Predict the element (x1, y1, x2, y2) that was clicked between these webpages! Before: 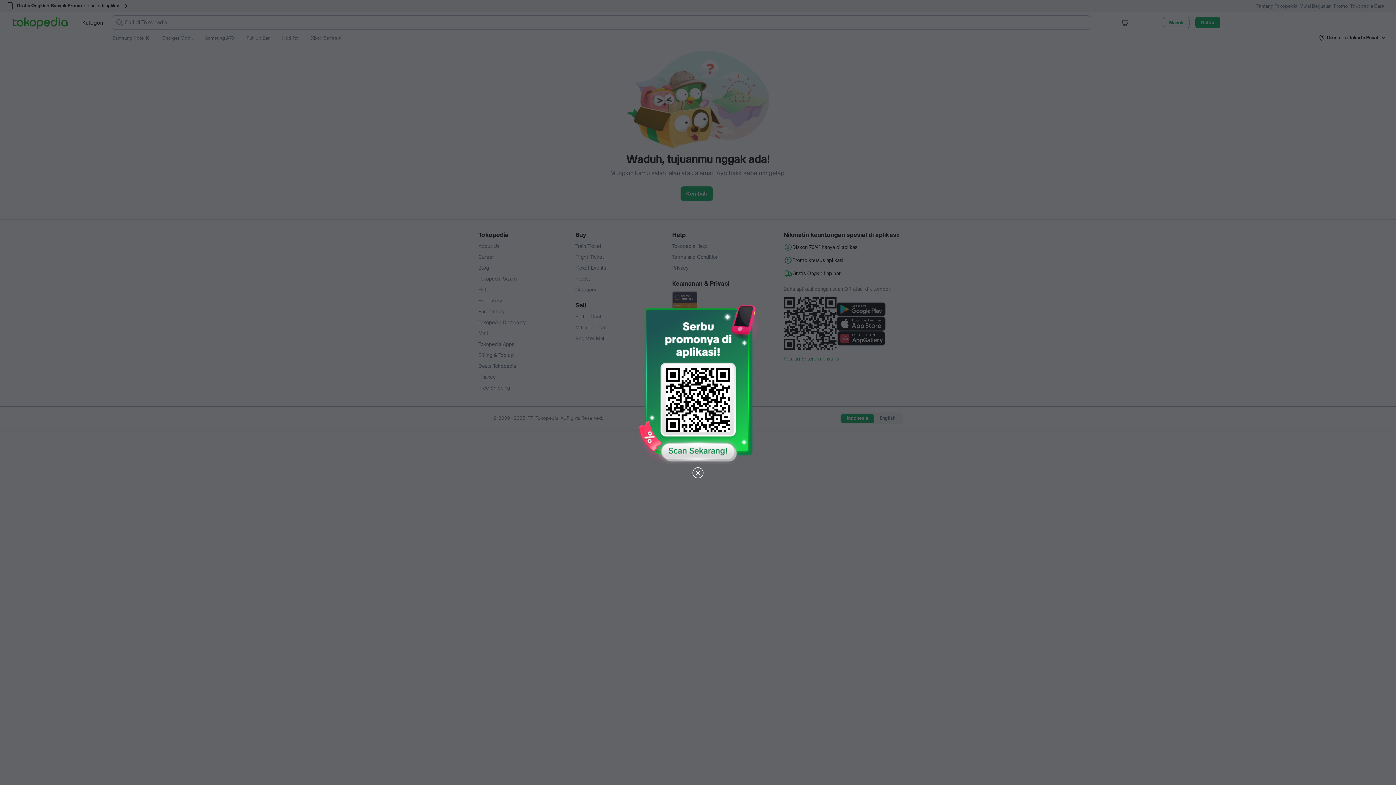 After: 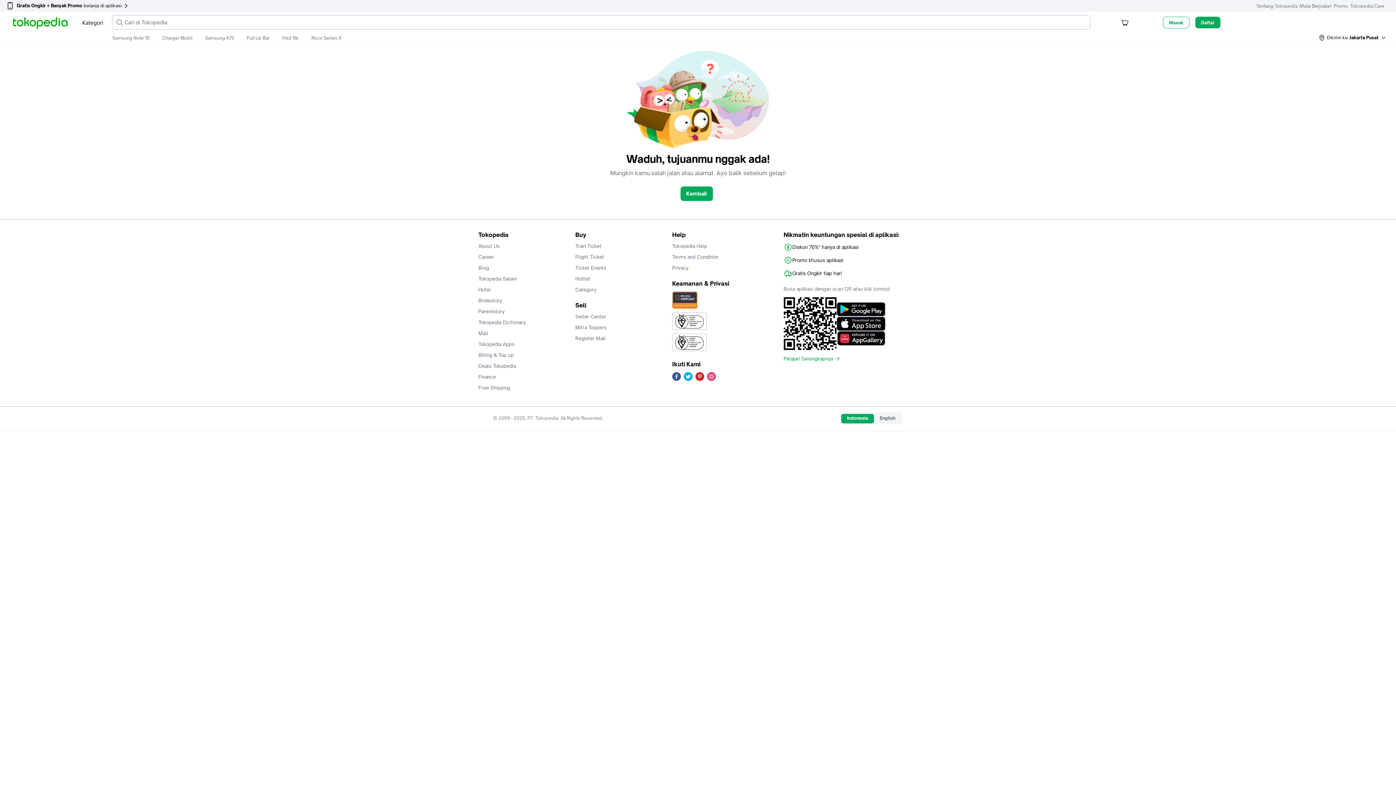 Action: bbox: (691, 466, 704, 480)